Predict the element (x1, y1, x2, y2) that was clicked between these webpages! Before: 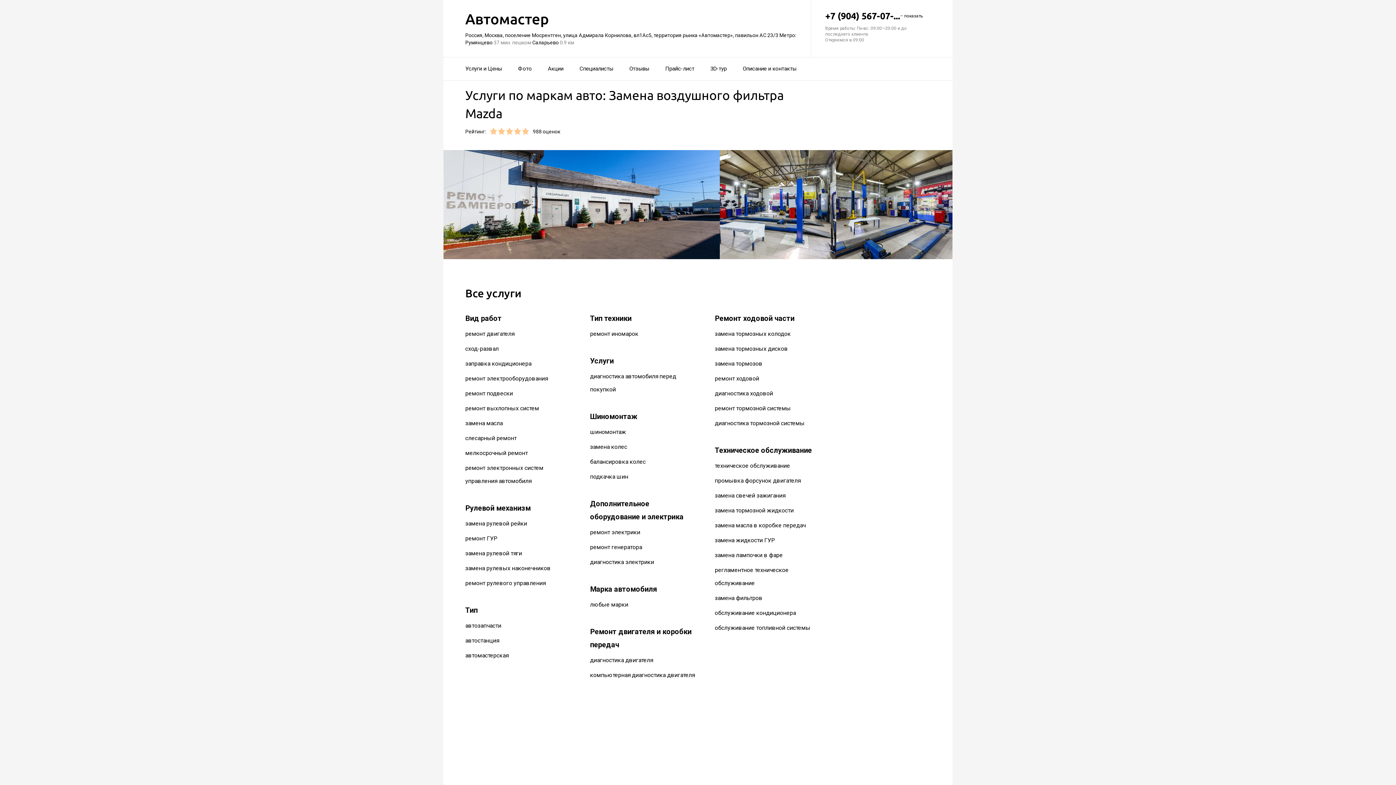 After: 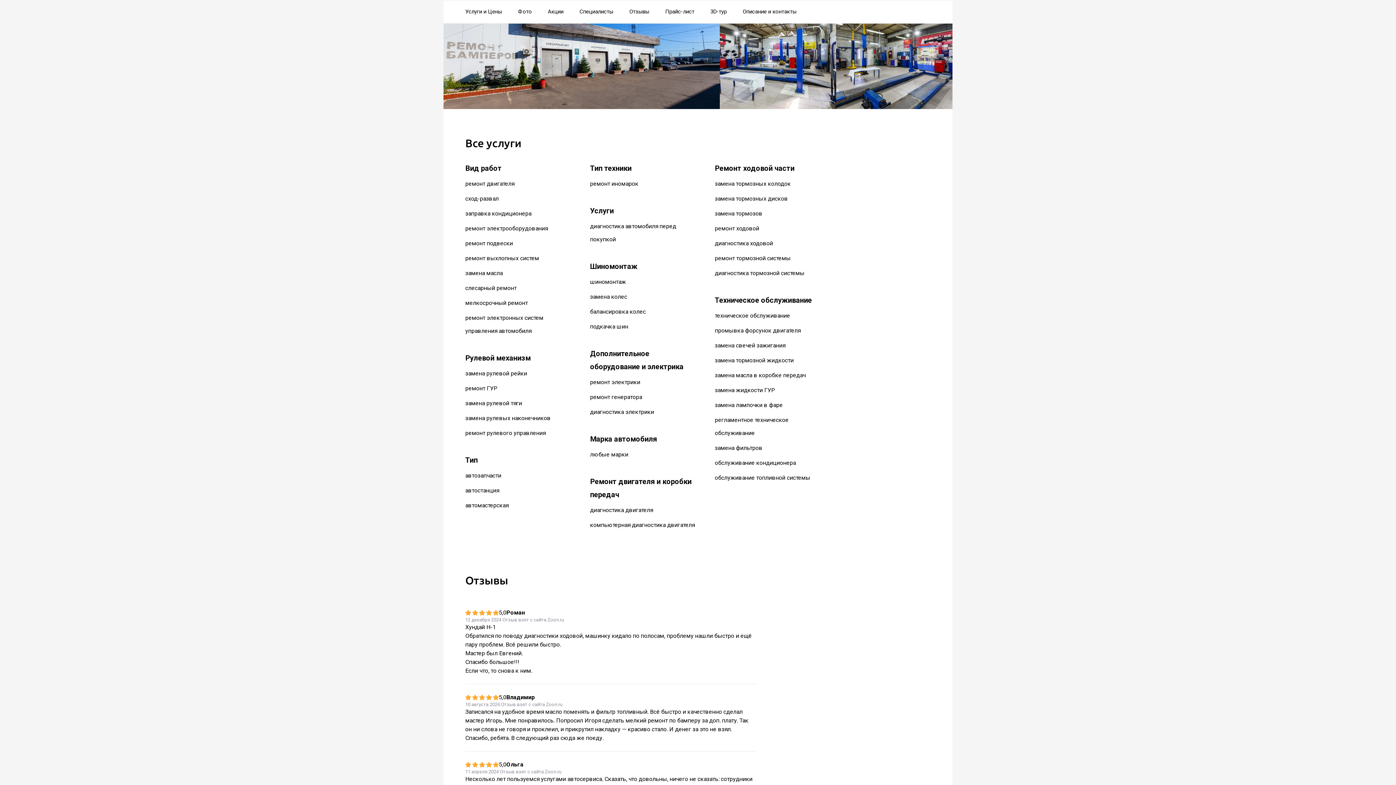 Action: bbox: (518, 60, 532, 77) label: Фото